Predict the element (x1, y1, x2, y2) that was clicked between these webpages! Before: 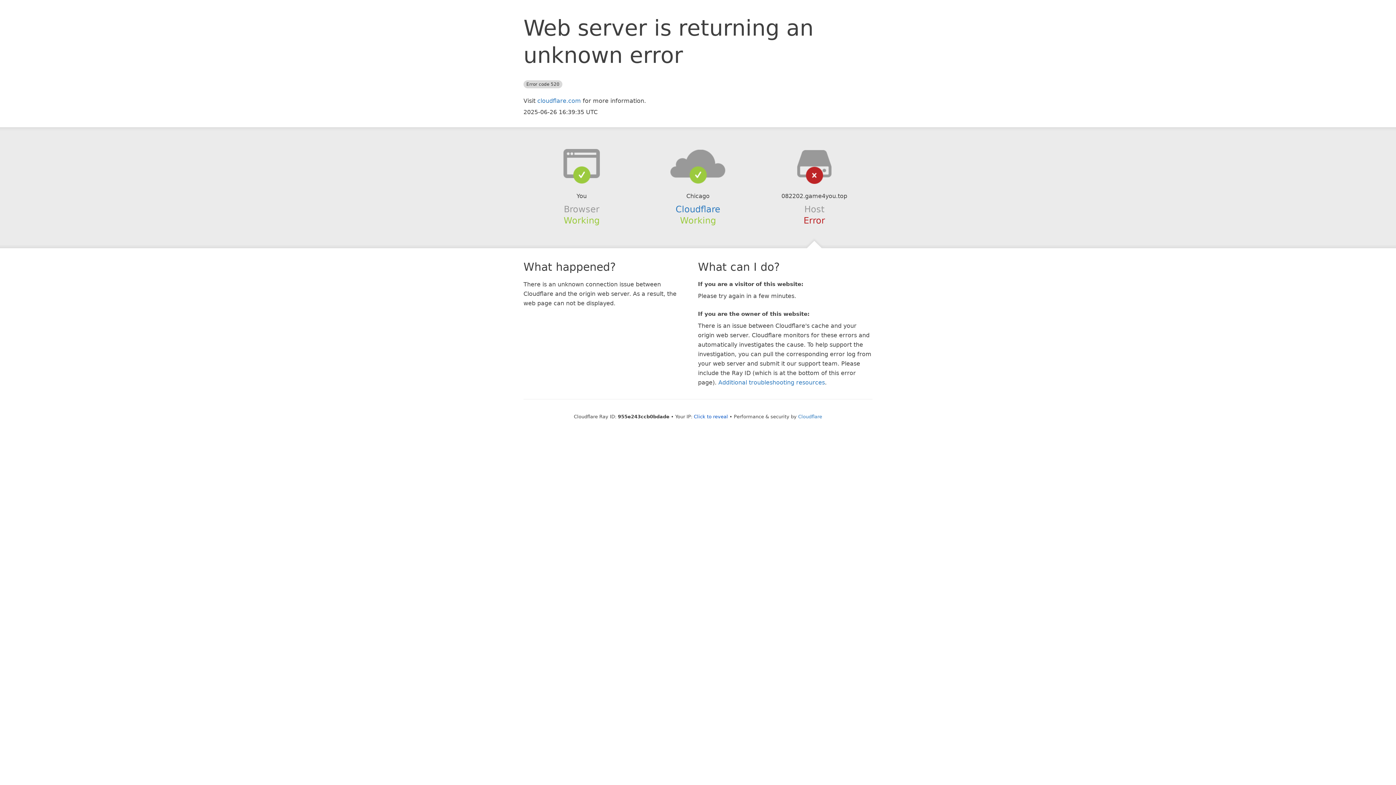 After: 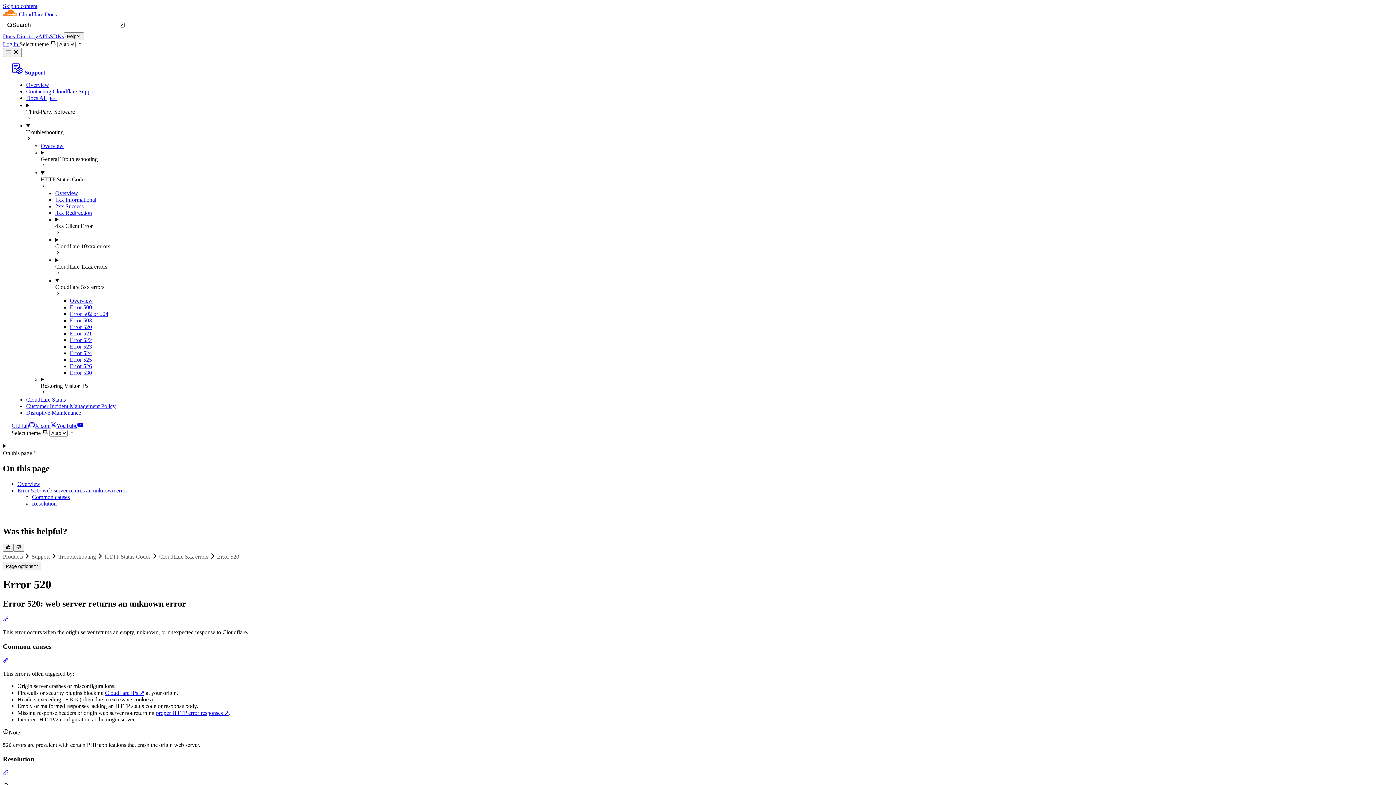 Action: bbox: (718, 379, 825, 386) label: Additional troubleshooting resources